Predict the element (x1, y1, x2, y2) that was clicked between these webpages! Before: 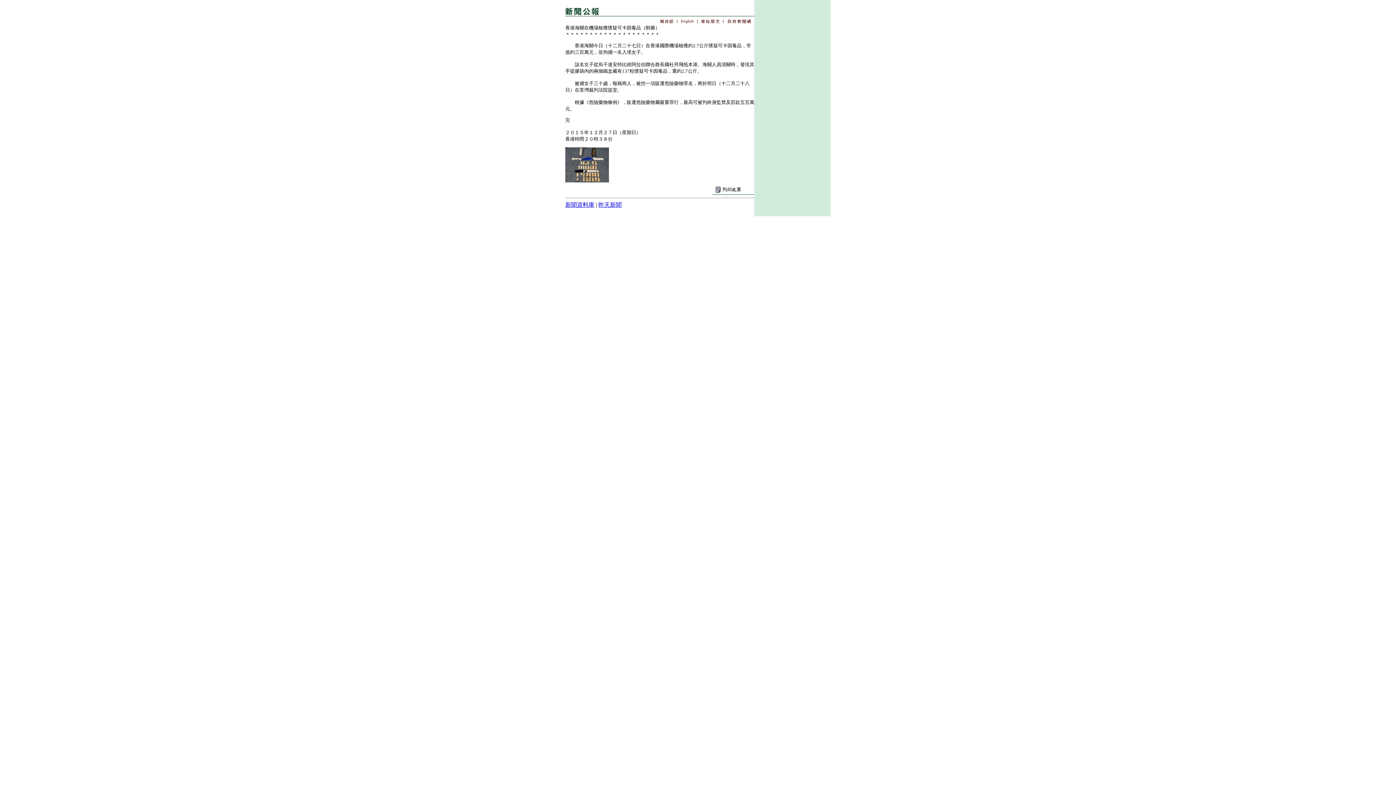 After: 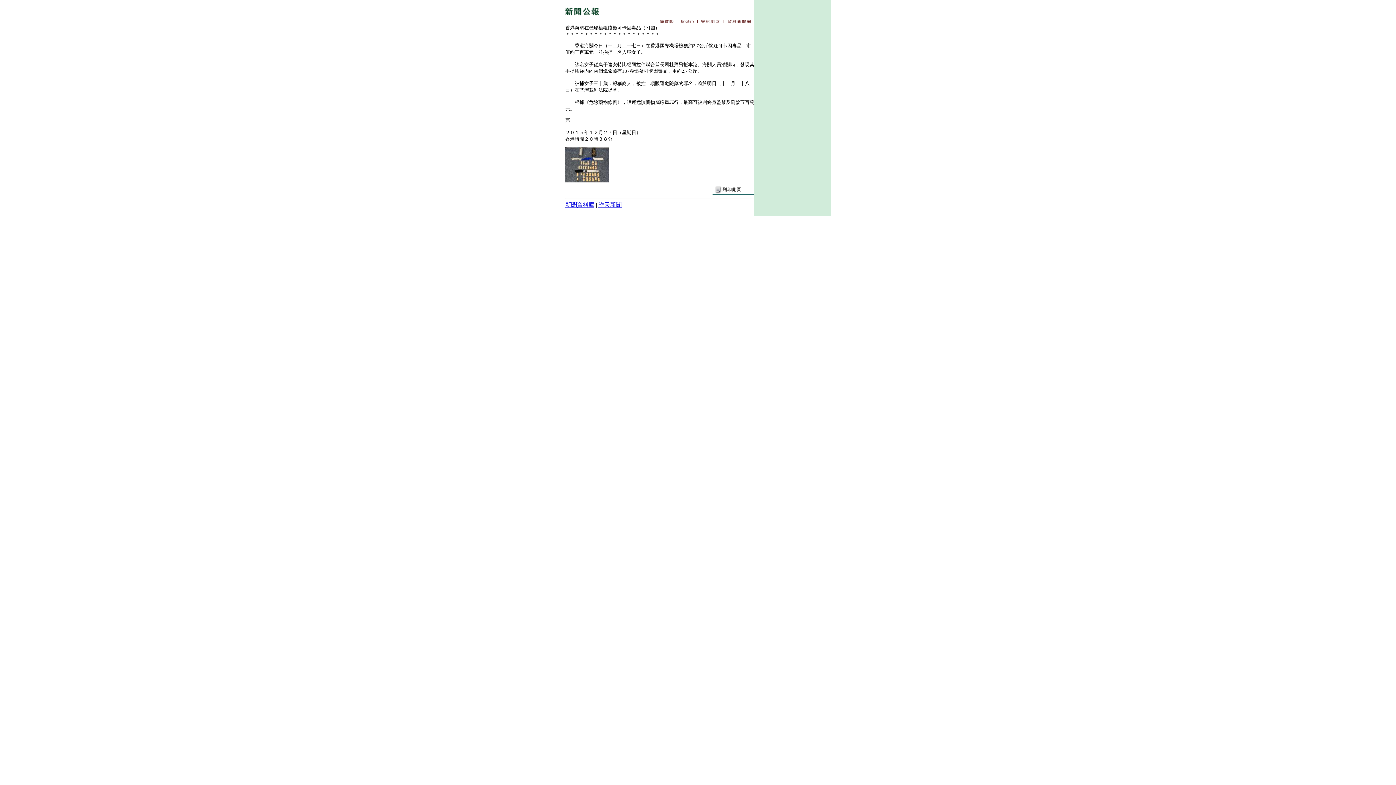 Action: bbox: (712, 189, 754, 196)